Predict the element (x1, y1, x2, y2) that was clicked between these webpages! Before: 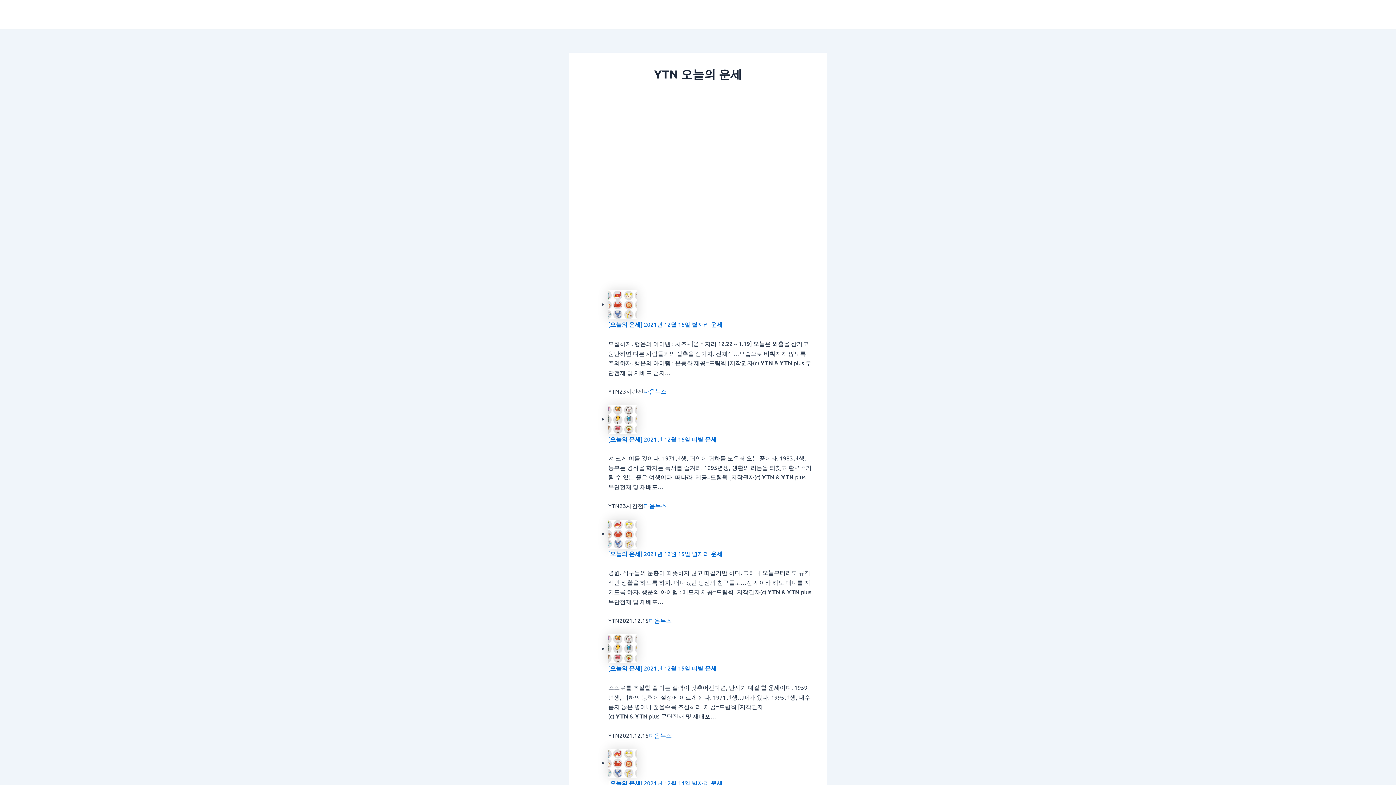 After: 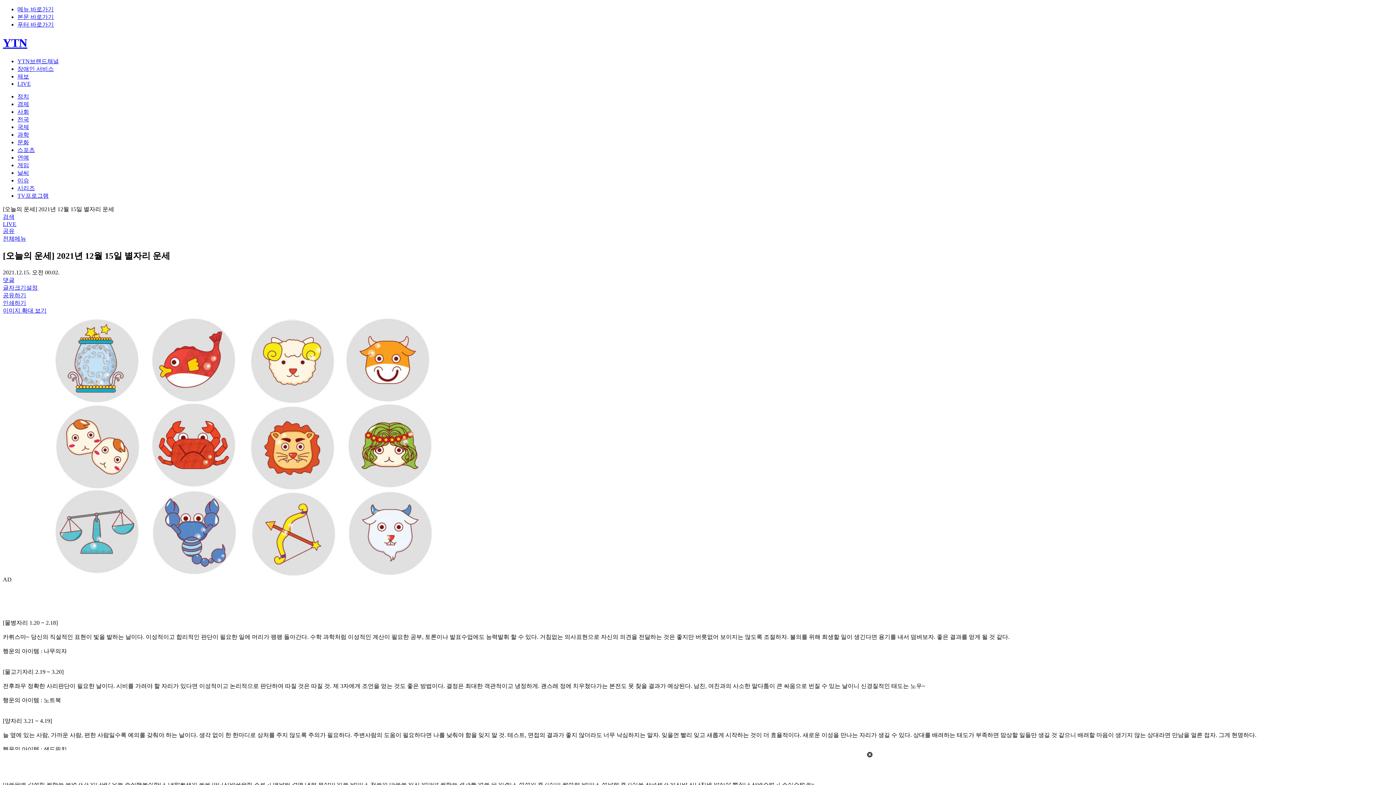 Action: label: [오늘의 운세] 2021년 12월 15일 별자리 운세 bbox: (608, 550, 722, 557)